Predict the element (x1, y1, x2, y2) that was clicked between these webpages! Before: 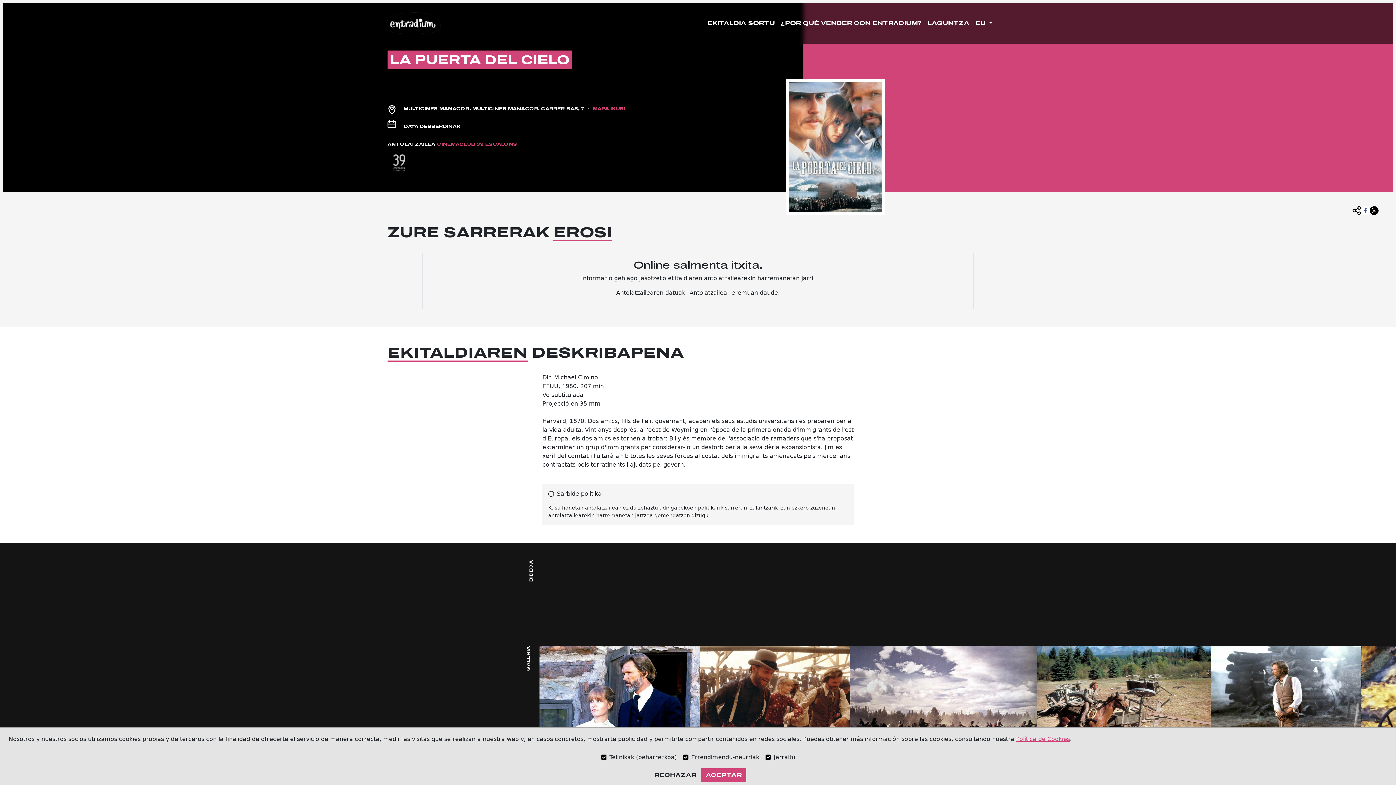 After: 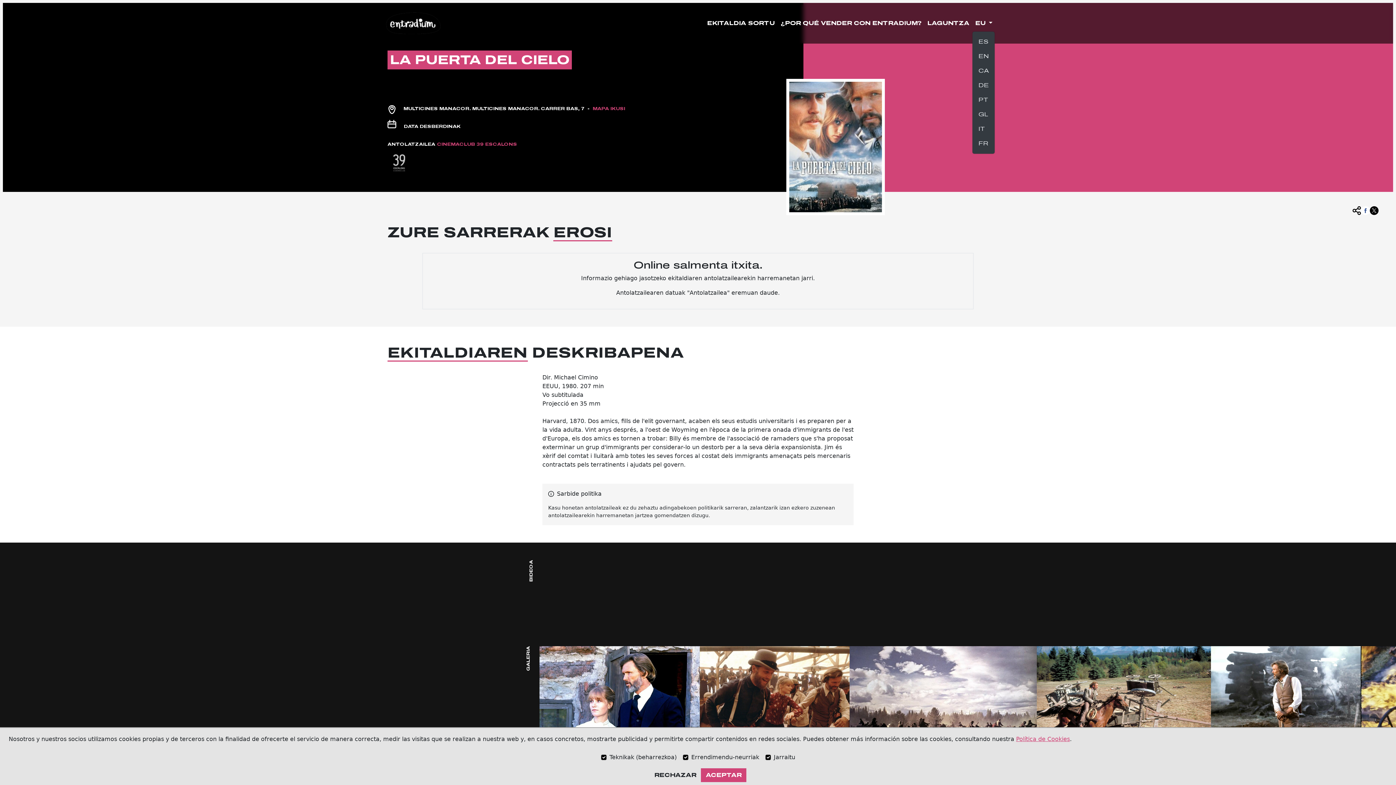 Action: label: EU  bbox: (972, 16, 995, 30)